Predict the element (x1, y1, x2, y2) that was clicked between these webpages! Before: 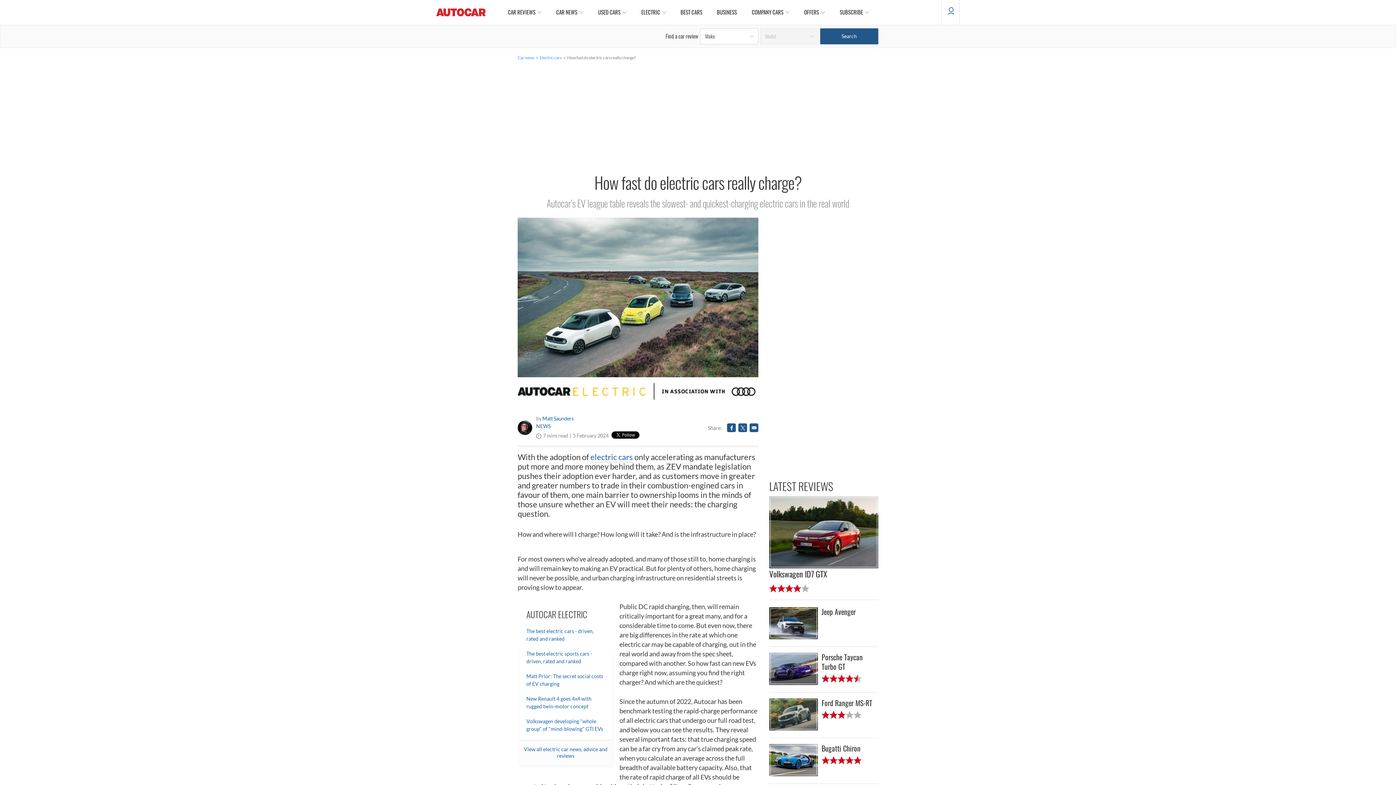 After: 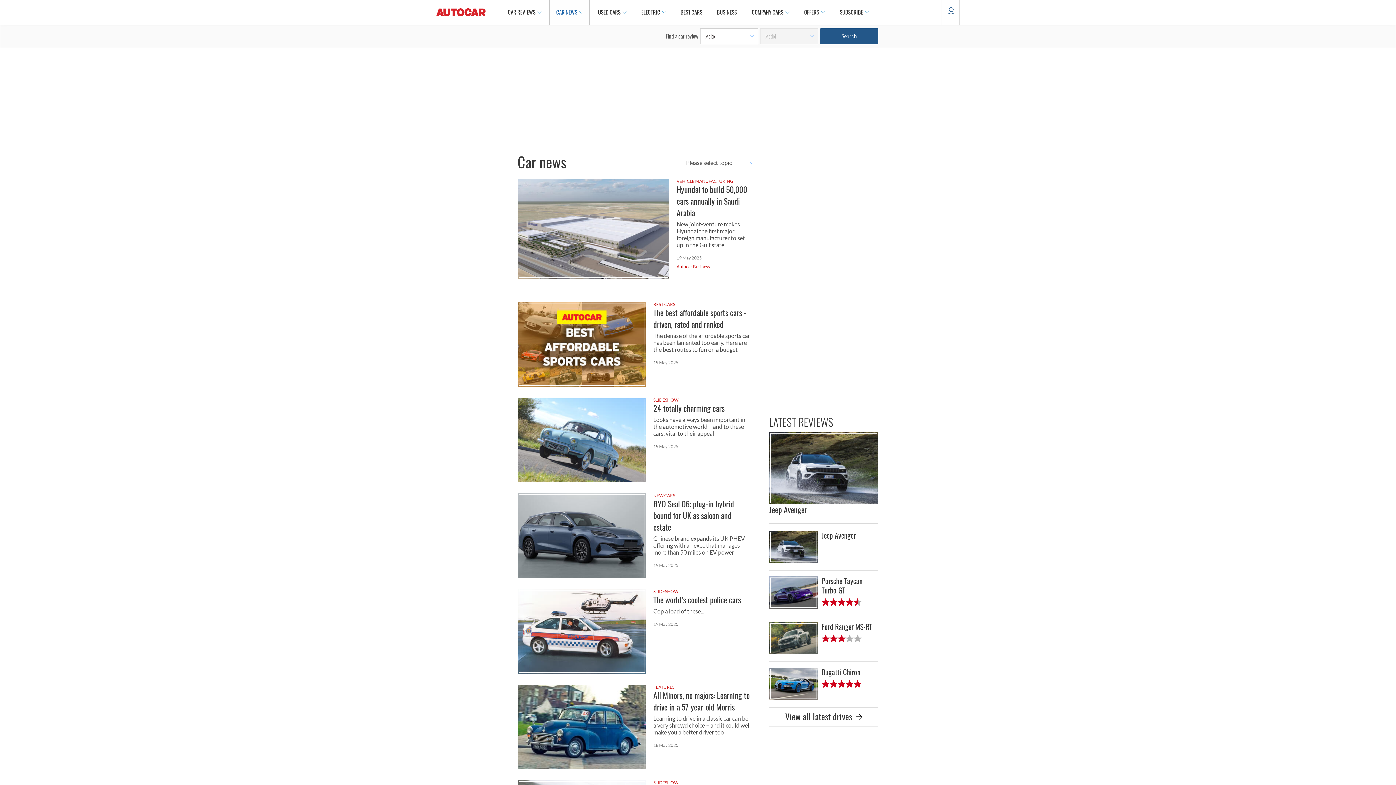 Action: label: CAR NEWS bbox: (548, 0, 590, 24)